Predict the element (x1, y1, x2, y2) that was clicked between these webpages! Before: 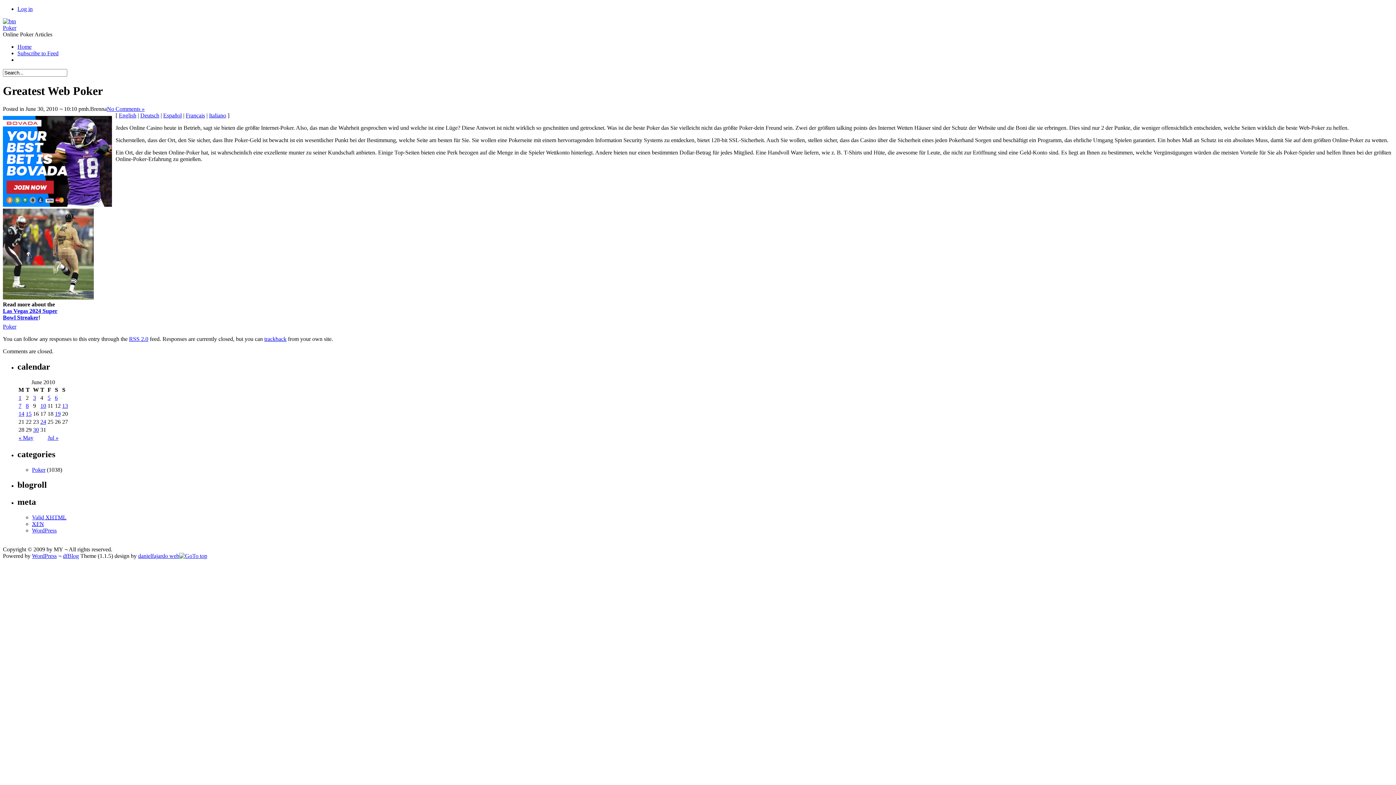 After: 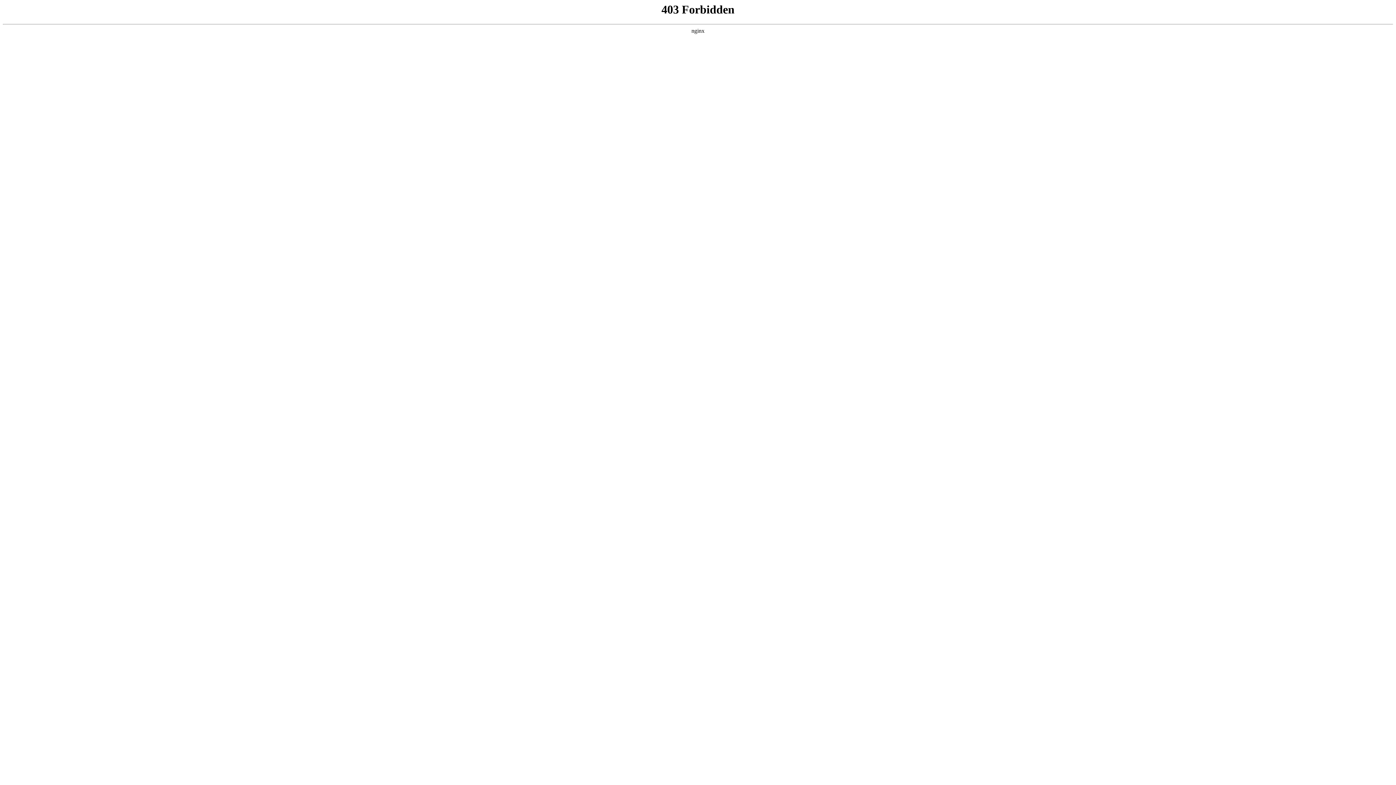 Action: label: WordPress bbox: (32, 527, 56, 533)